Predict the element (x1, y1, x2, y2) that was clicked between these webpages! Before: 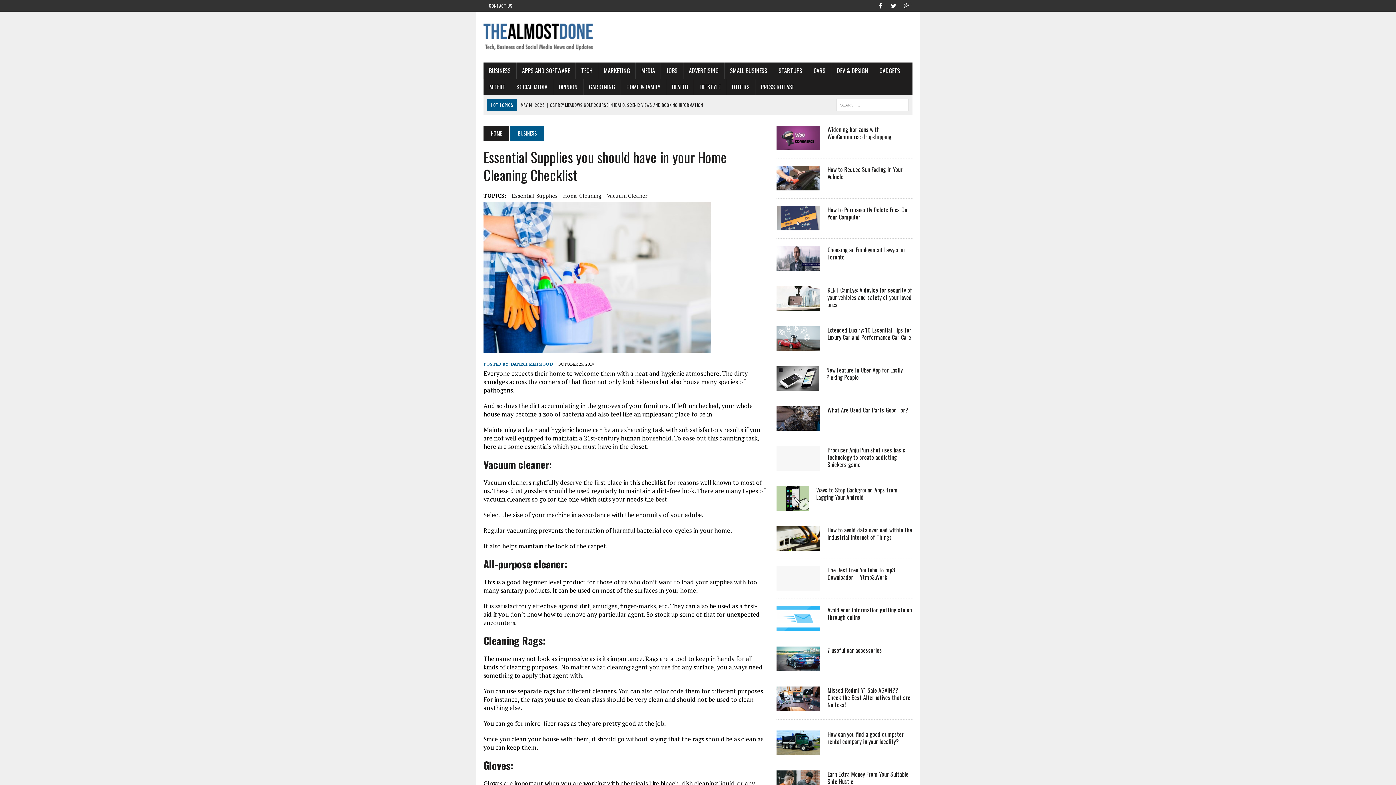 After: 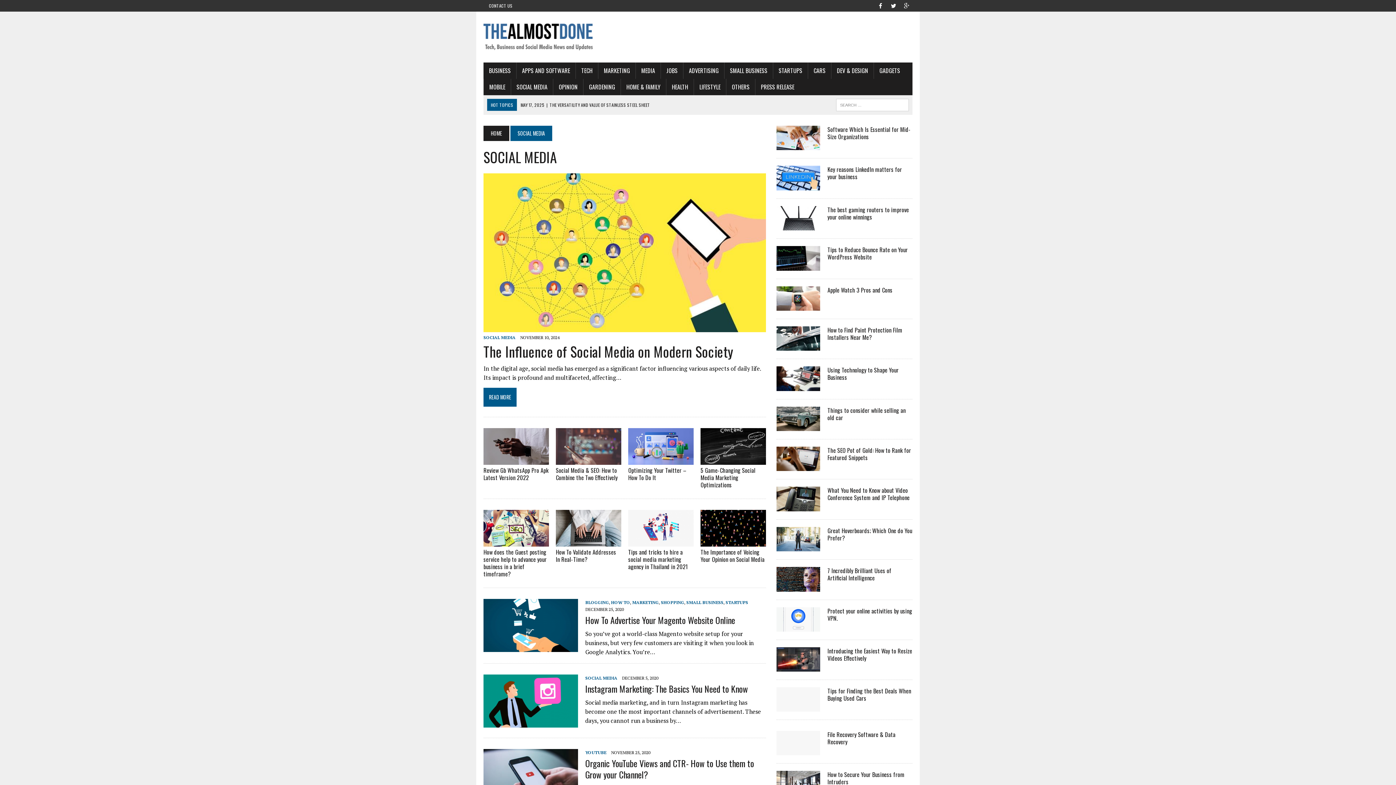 Action: bbox: (511, 78, 553, 95) label: SOCIAL MEDIA